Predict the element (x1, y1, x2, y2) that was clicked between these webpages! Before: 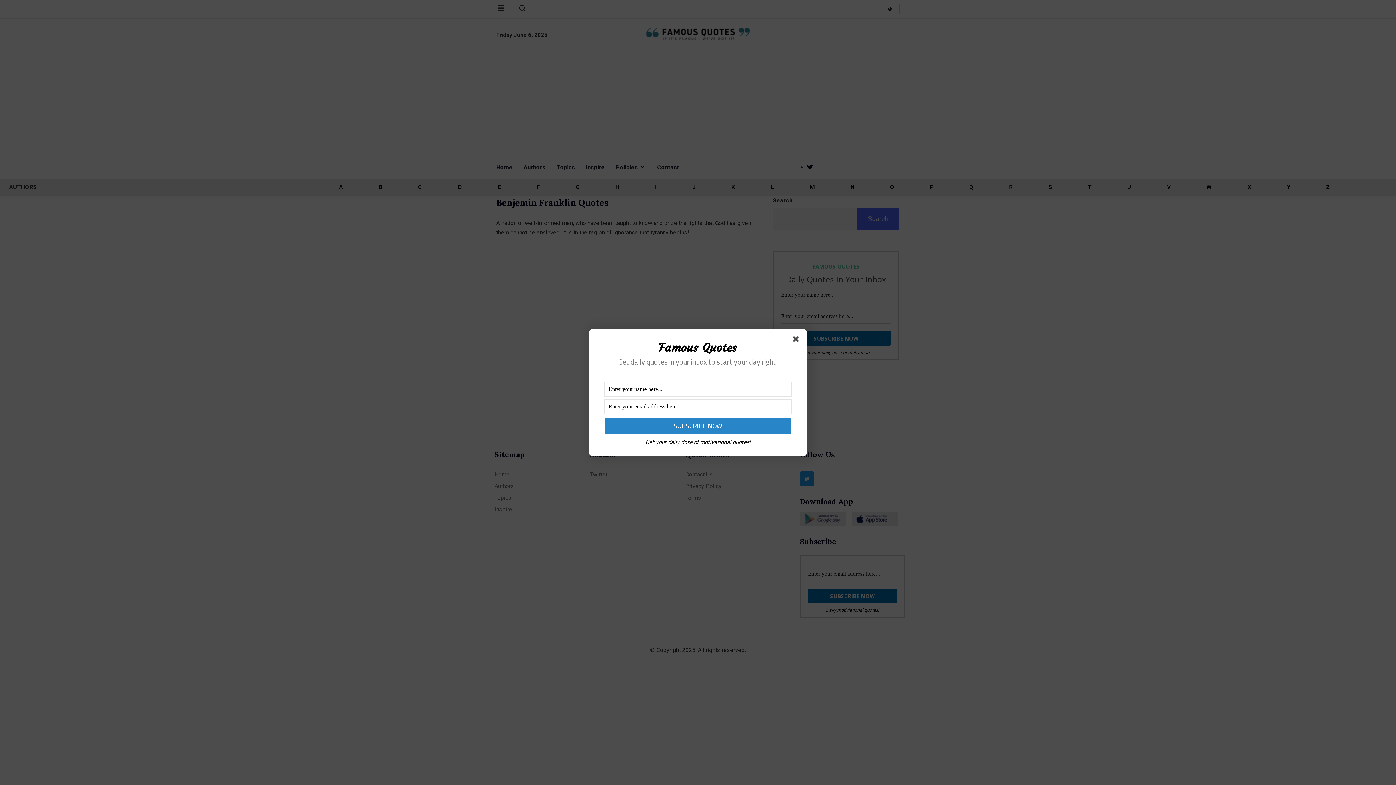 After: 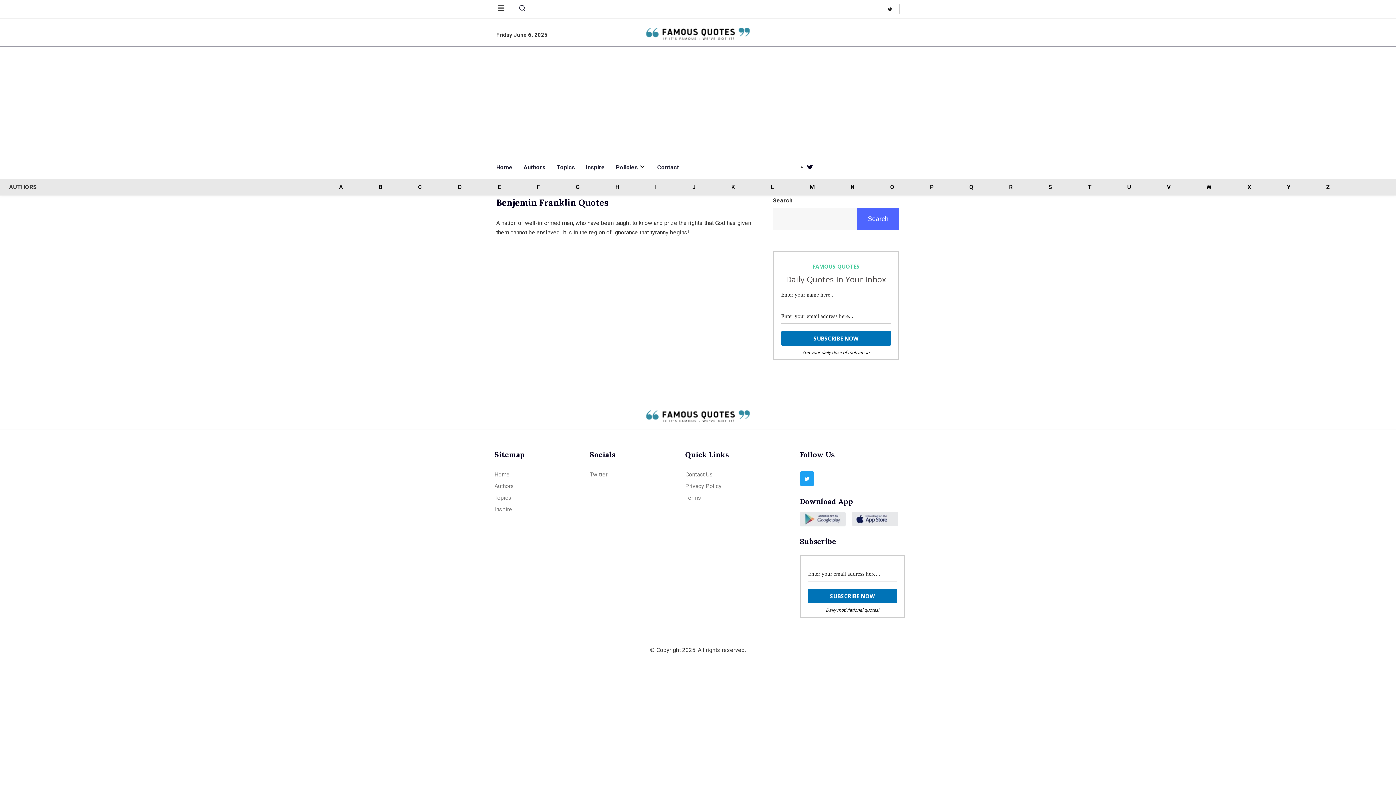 Action: bbox: (793, 336, 801, 344)